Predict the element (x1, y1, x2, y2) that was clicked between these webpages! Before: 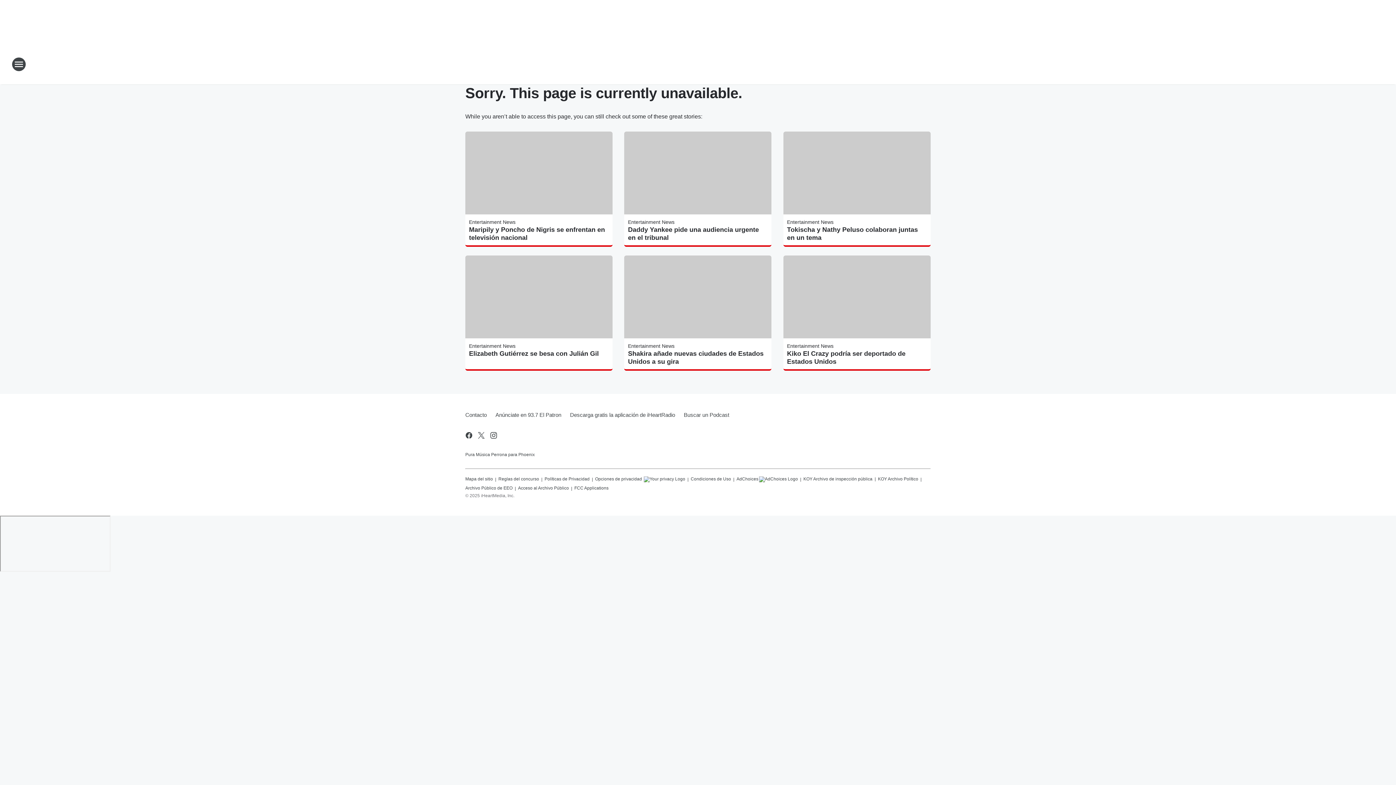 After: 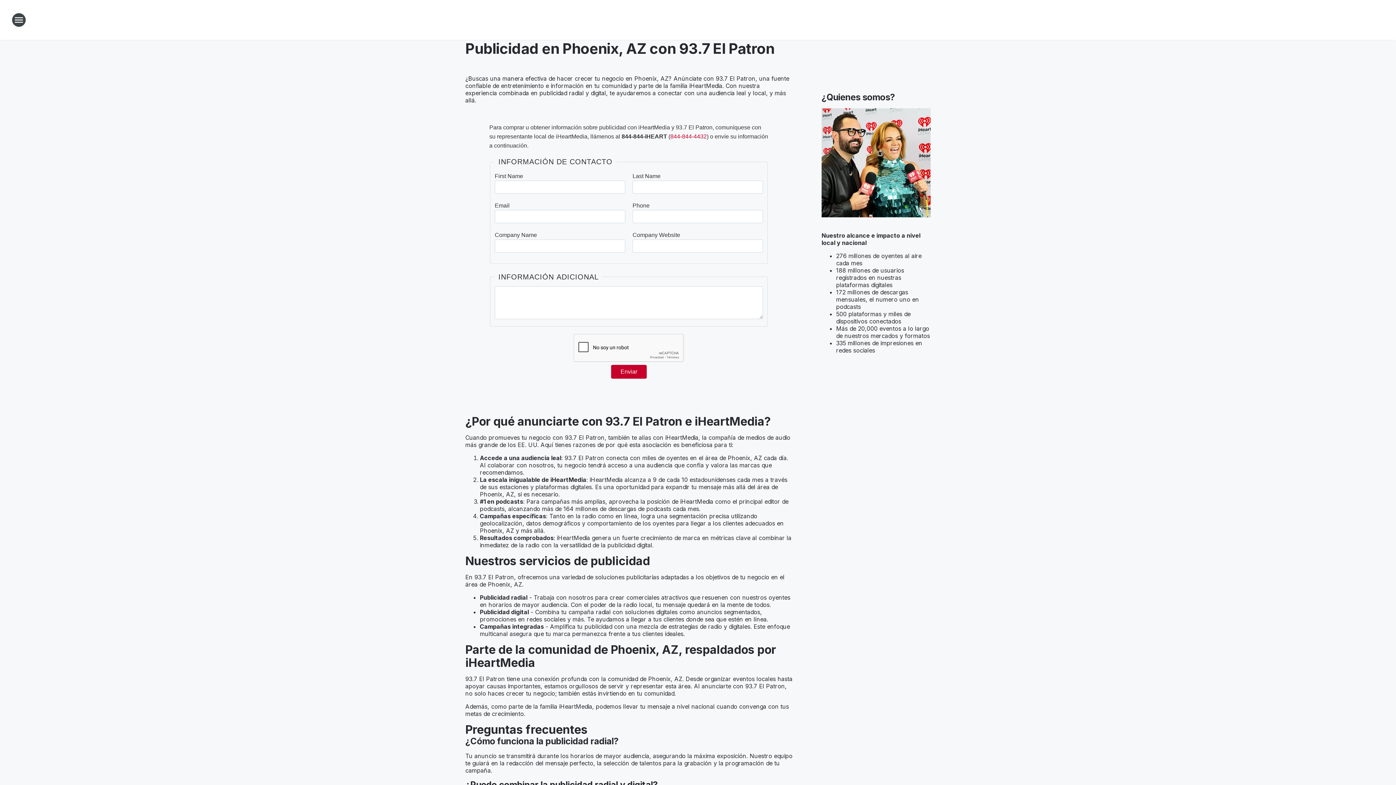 Action: bbox: (491, 405, 565, 424) label: Anúnciate en 93.7 El Patron